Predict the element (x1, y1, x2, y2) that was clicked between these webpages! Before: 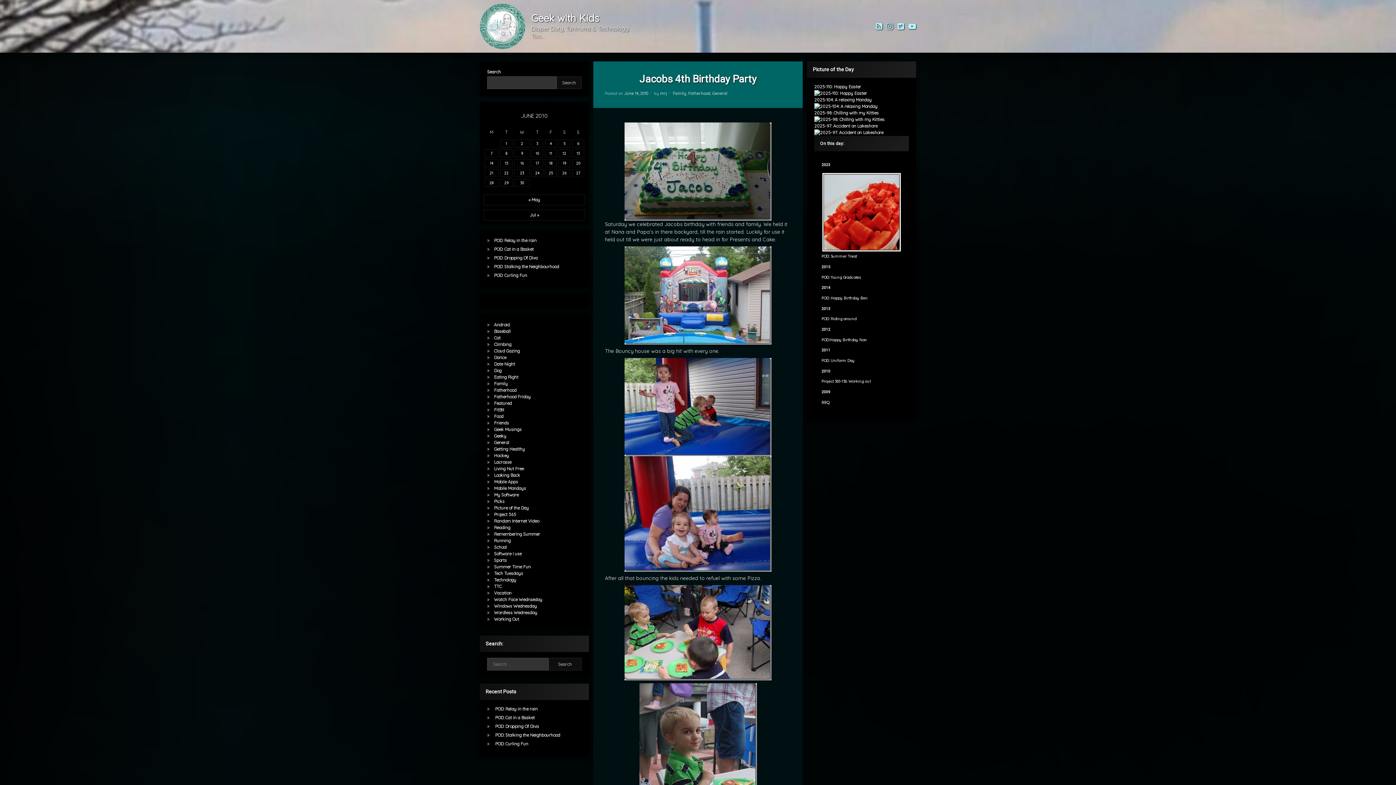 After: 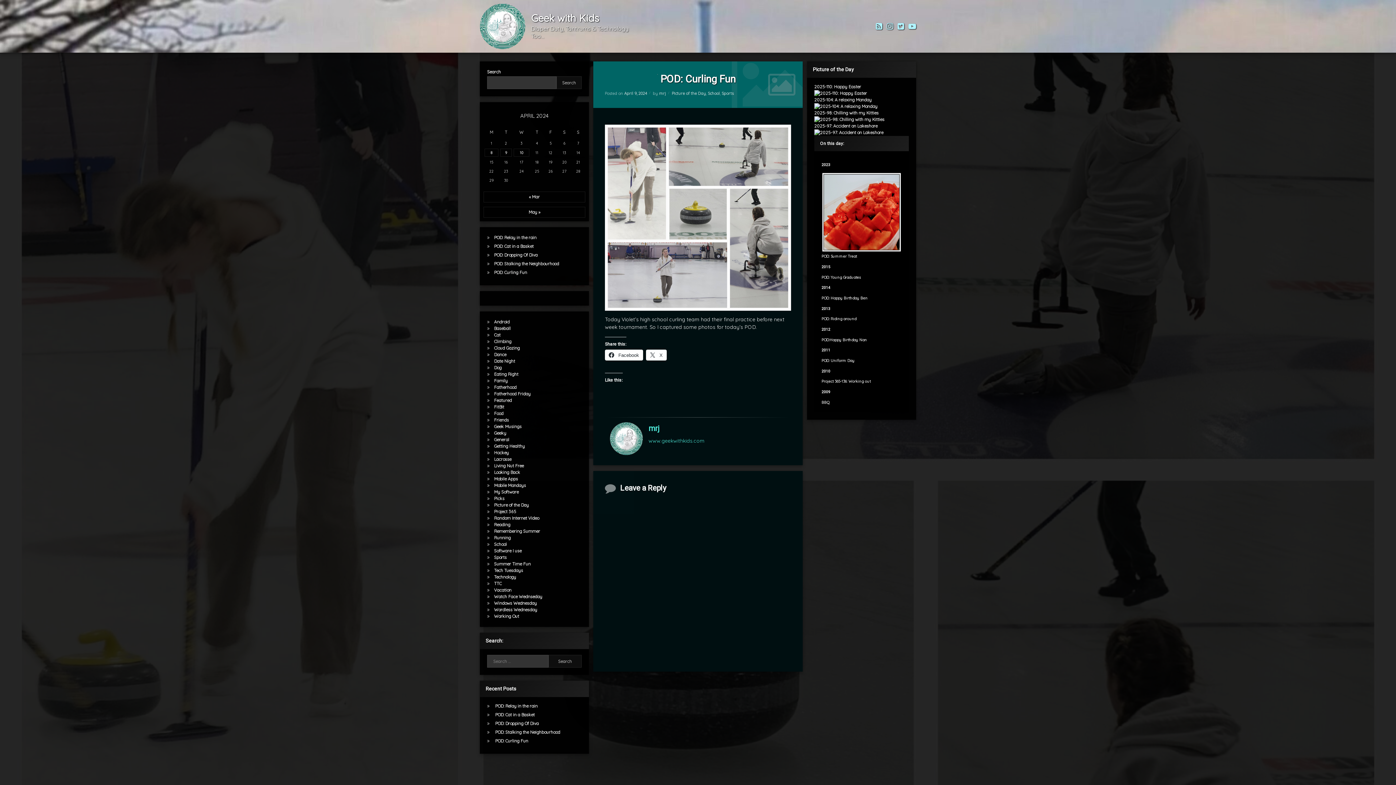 Action: bbox: (495, 741, 528, 746) label: POD: Curling Fun